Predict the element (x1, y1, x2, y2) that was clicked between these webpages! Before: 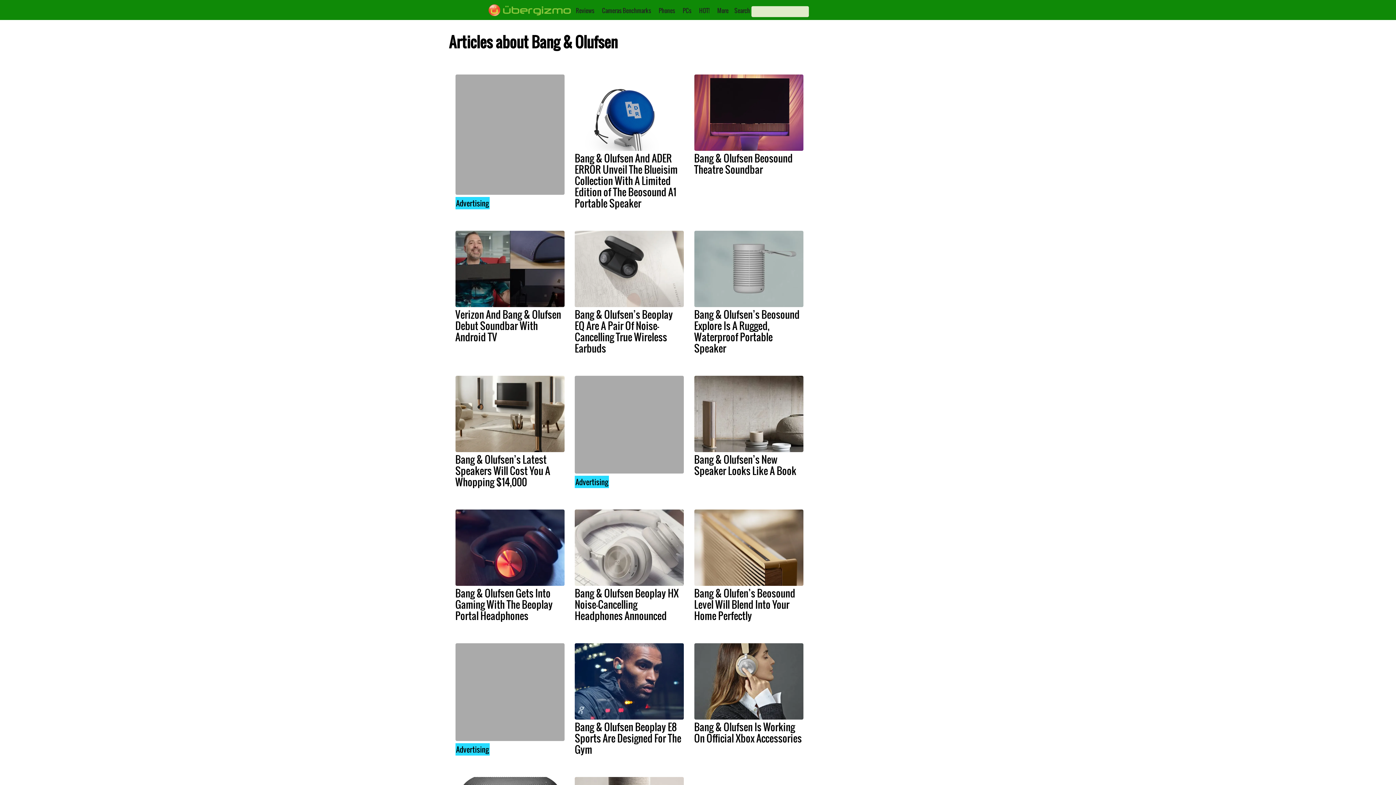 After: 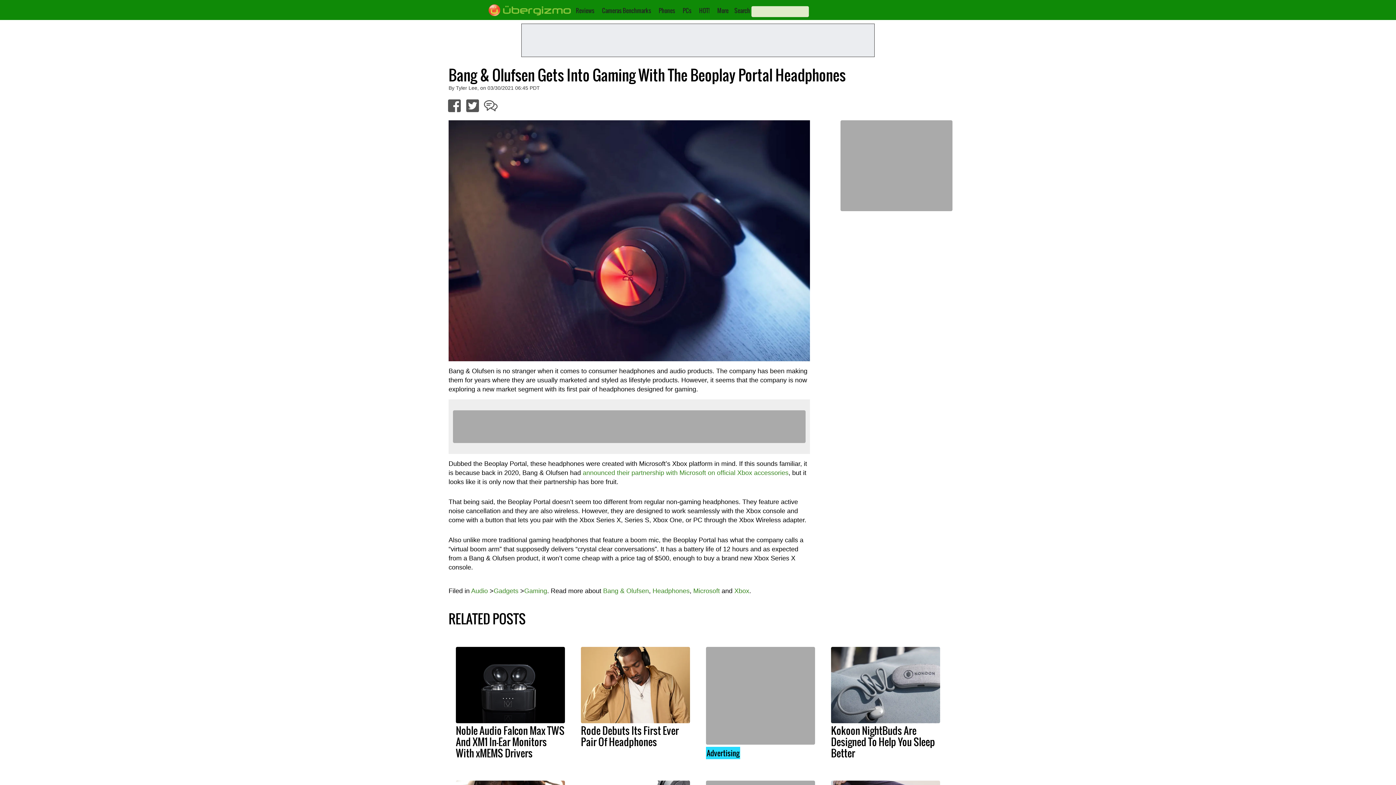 Action: bbox: (455, 586, 552, 623) label: Bang & Olufsen Gets Into Gaming With The Beoplay Portal Headphones